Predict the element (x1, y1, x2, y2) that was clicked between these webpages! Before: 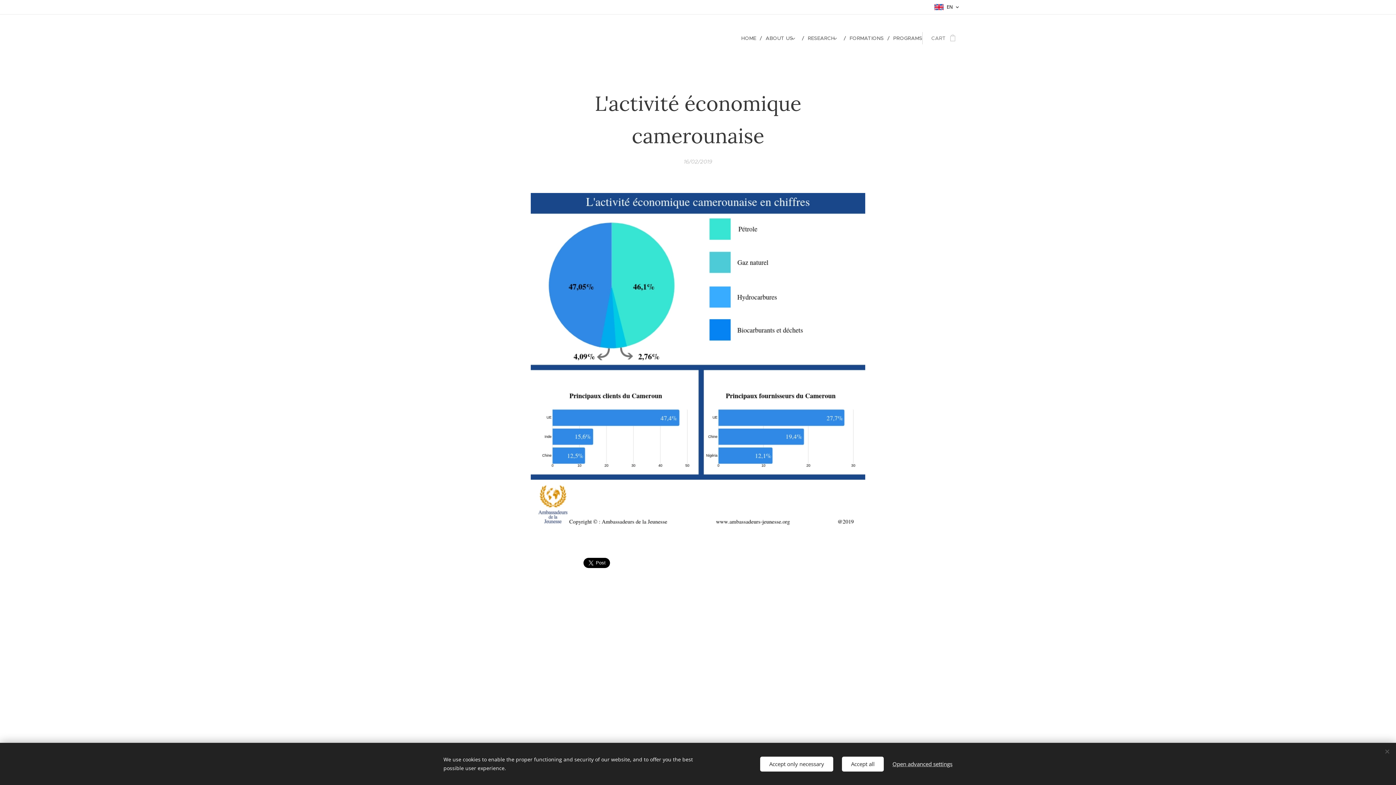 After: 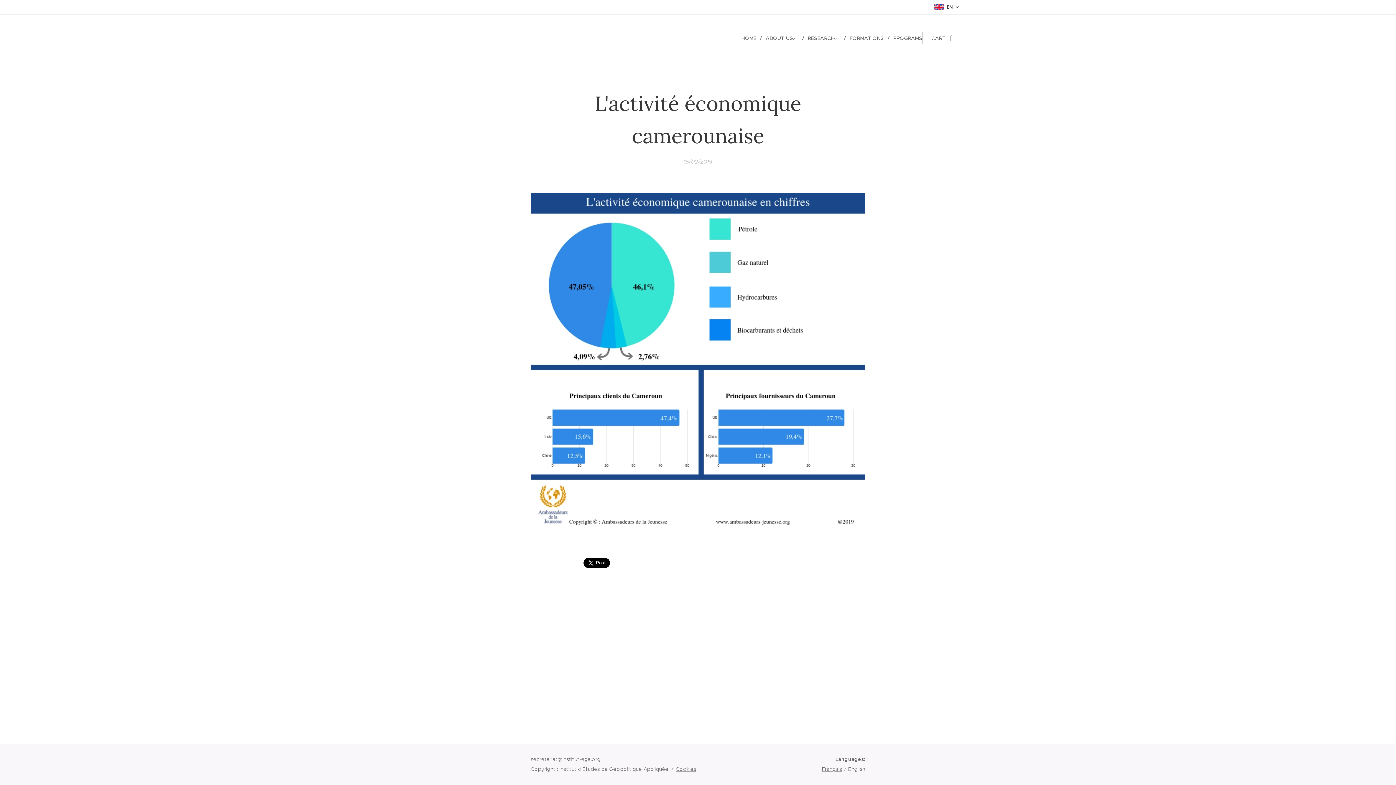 Action: label: Accept only necessary bbox: (760, 756, 833, 771)